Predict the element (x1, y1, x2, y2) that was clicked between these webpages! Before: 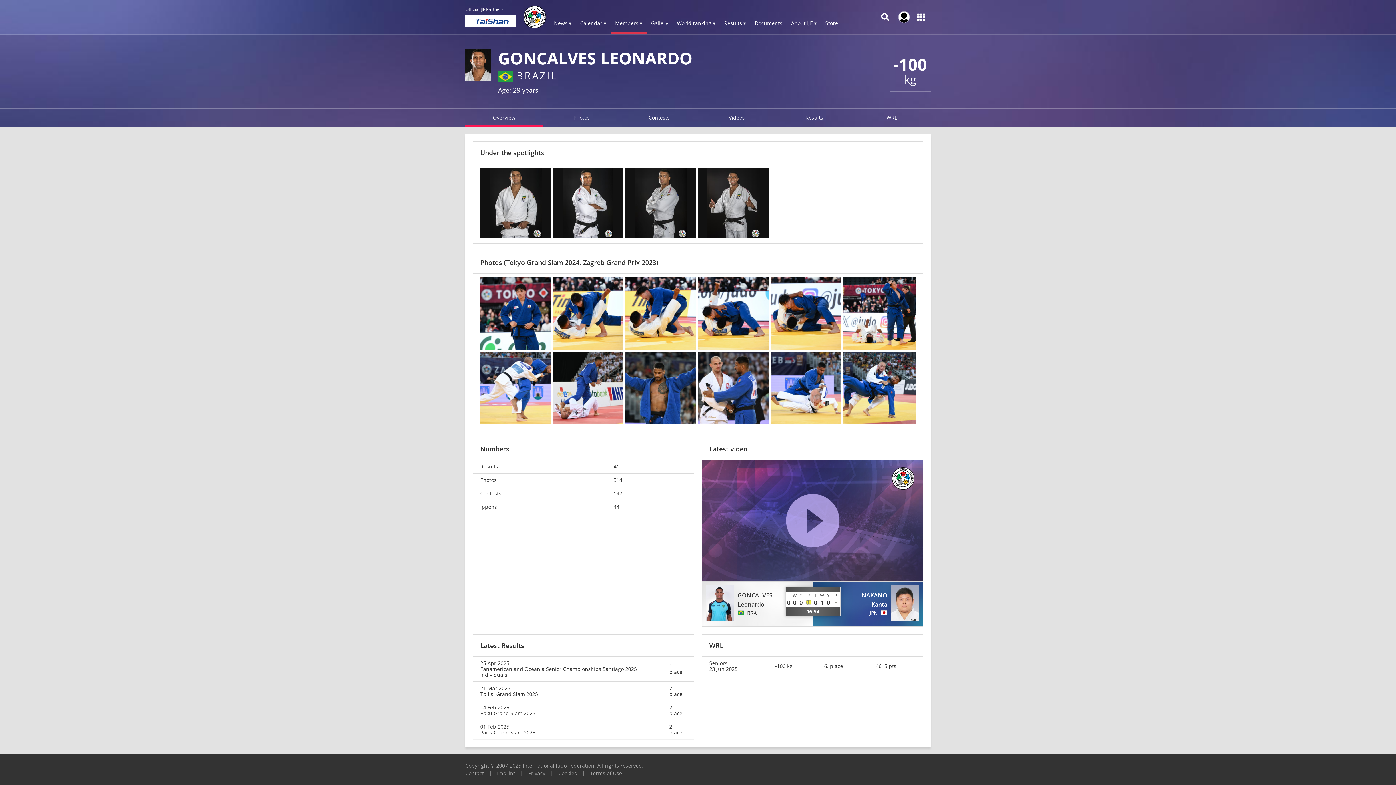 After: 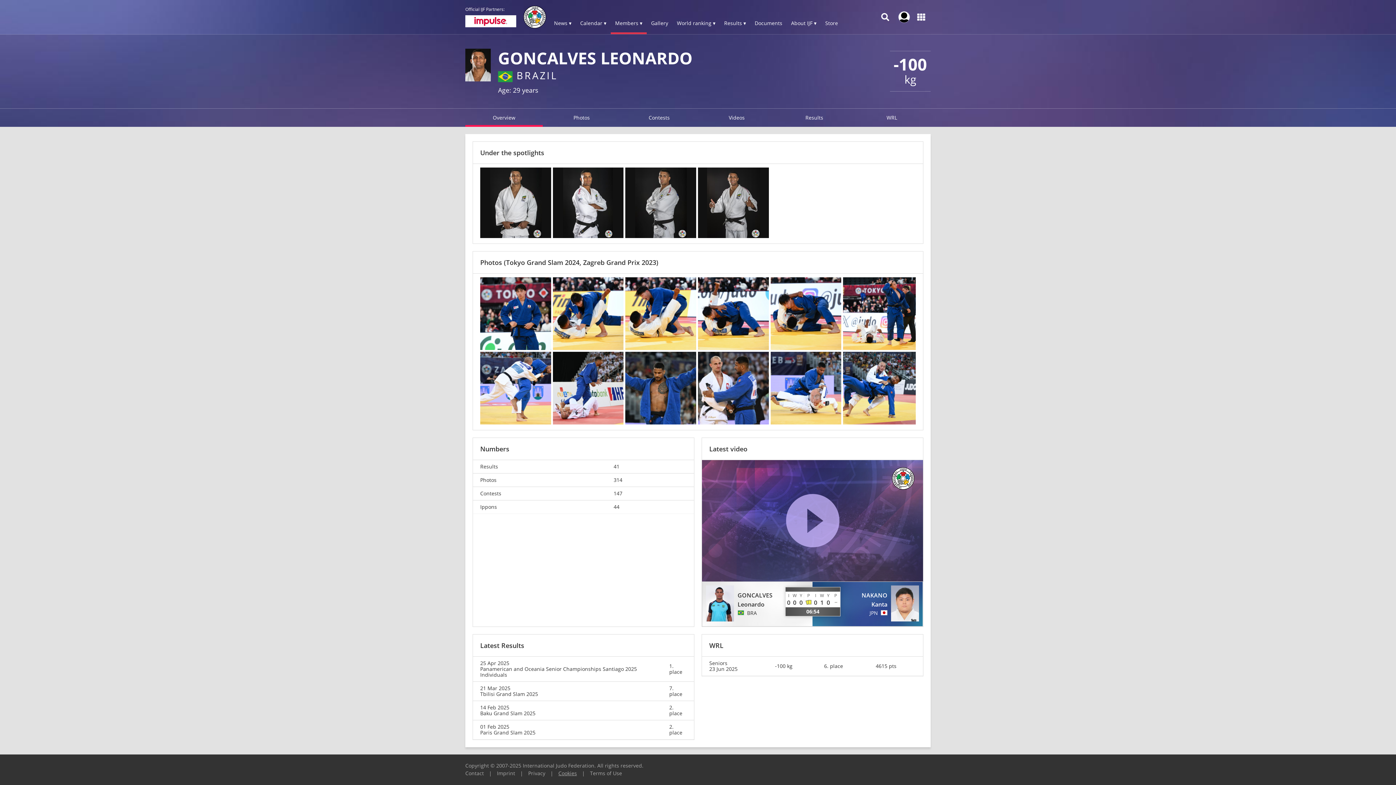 Action: label: Cookies bbox: (558, 770, 577, 777)